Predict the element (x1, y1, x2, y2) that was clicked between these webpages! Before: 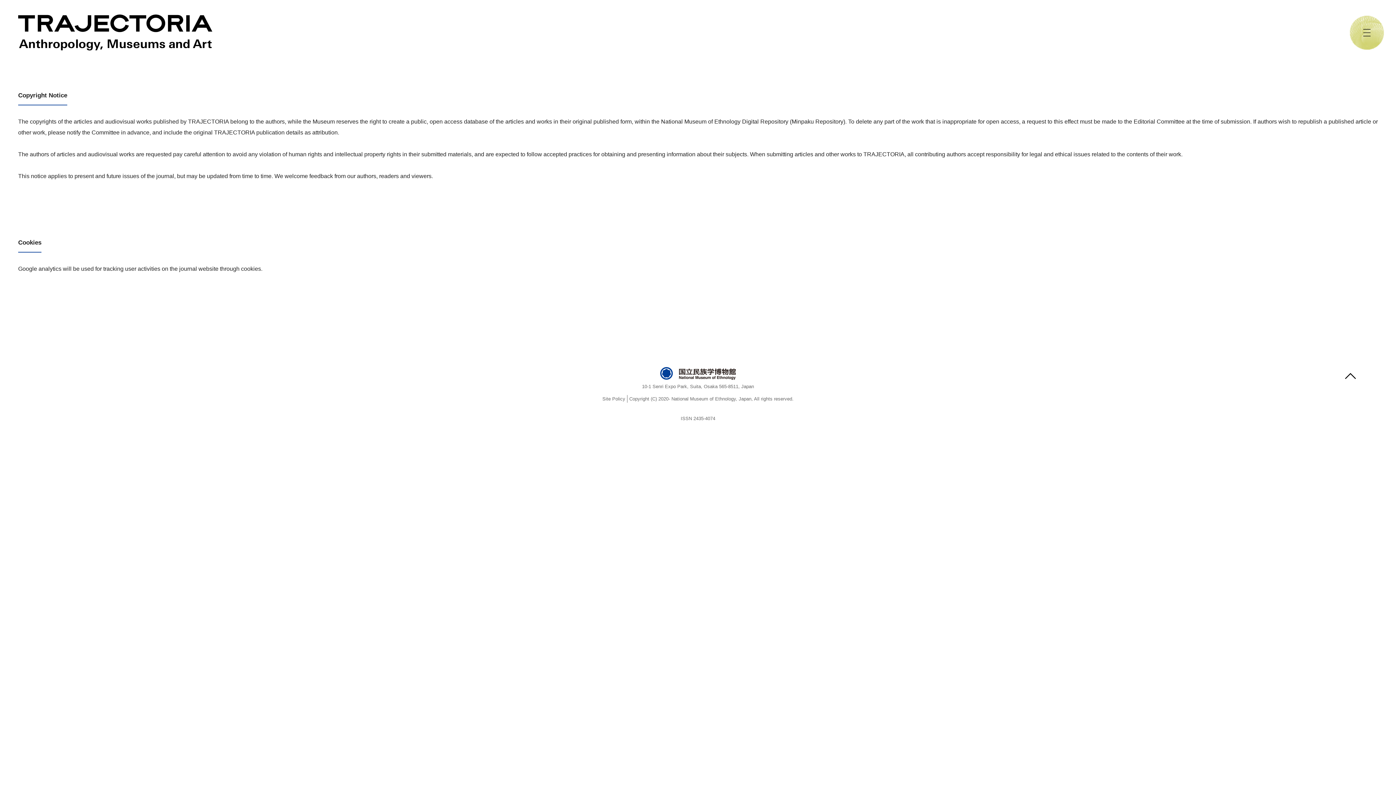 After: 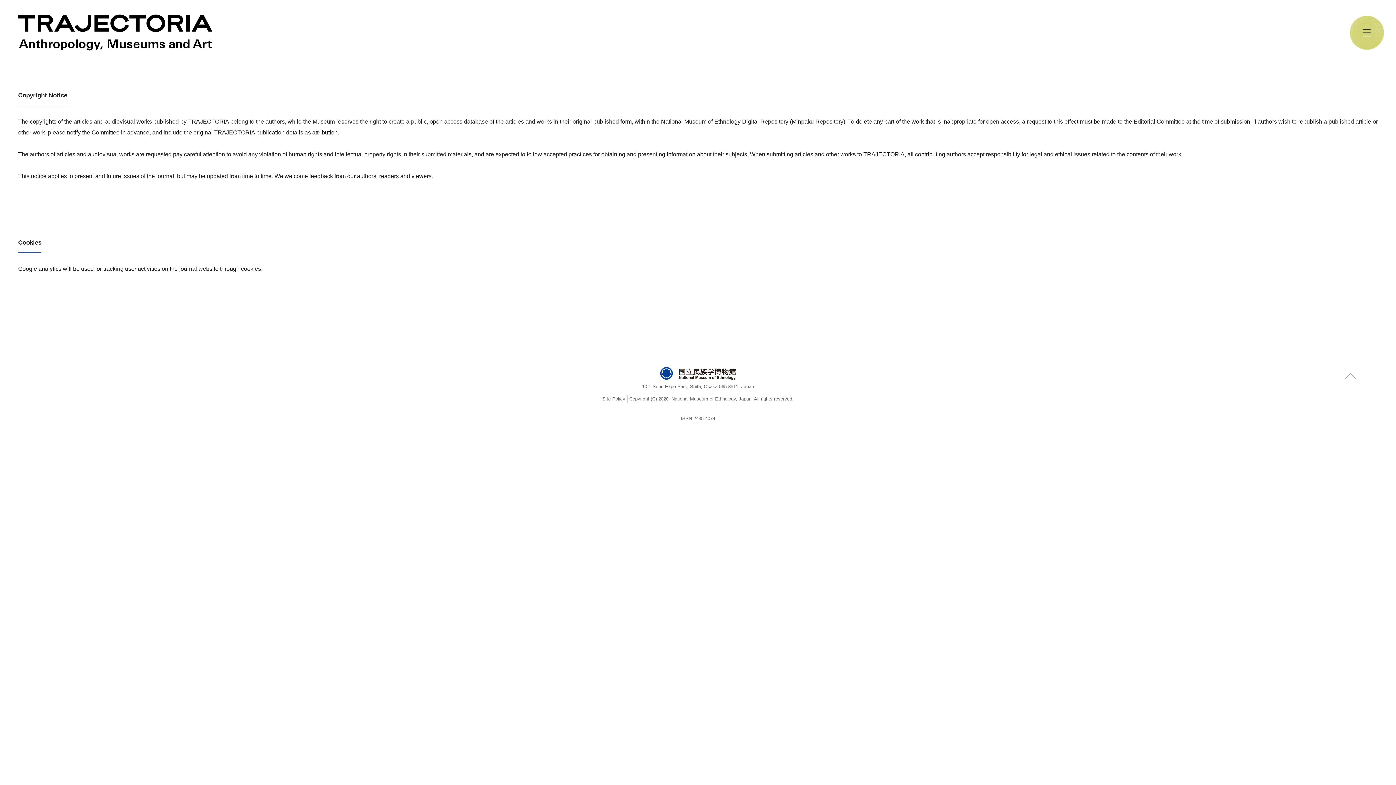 Action: bbox: (1341, 367, 1360, 385)